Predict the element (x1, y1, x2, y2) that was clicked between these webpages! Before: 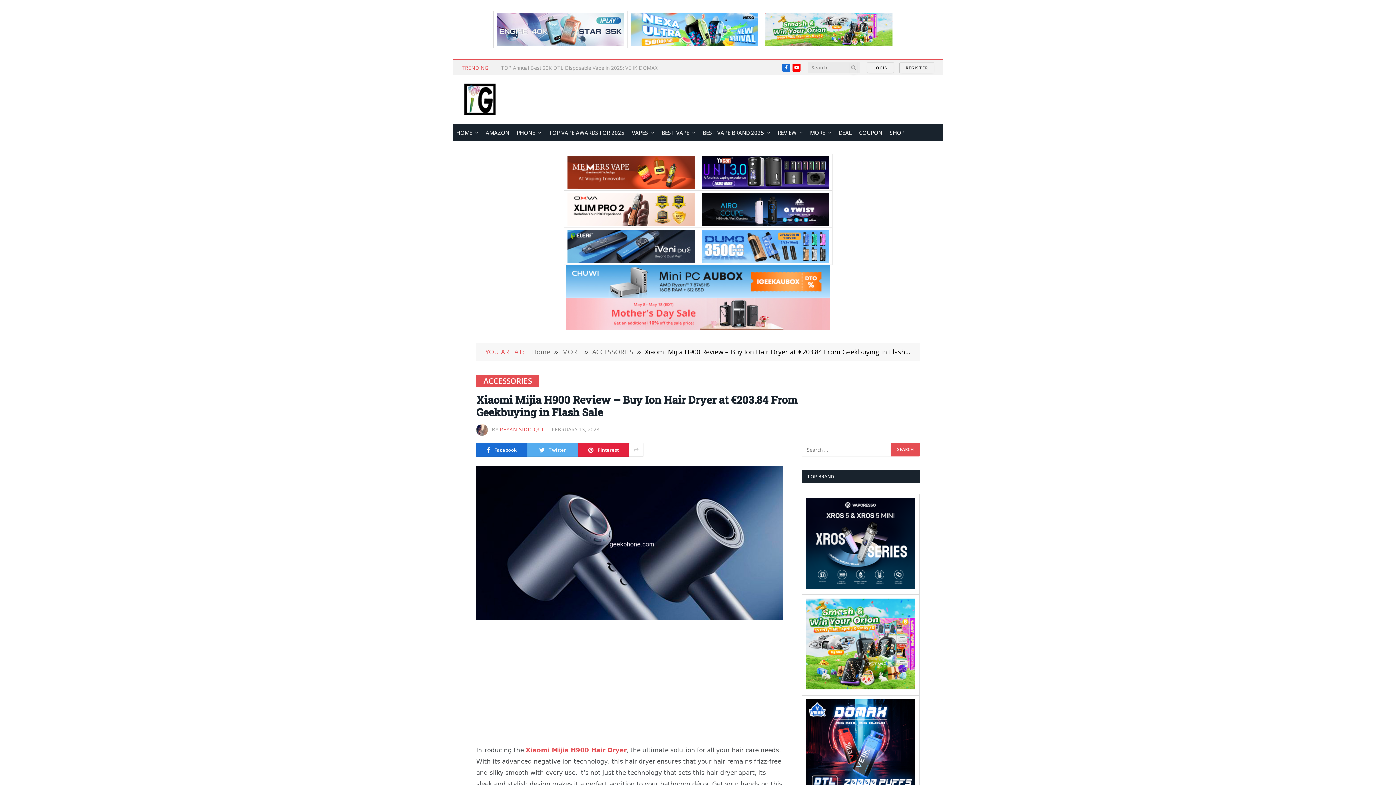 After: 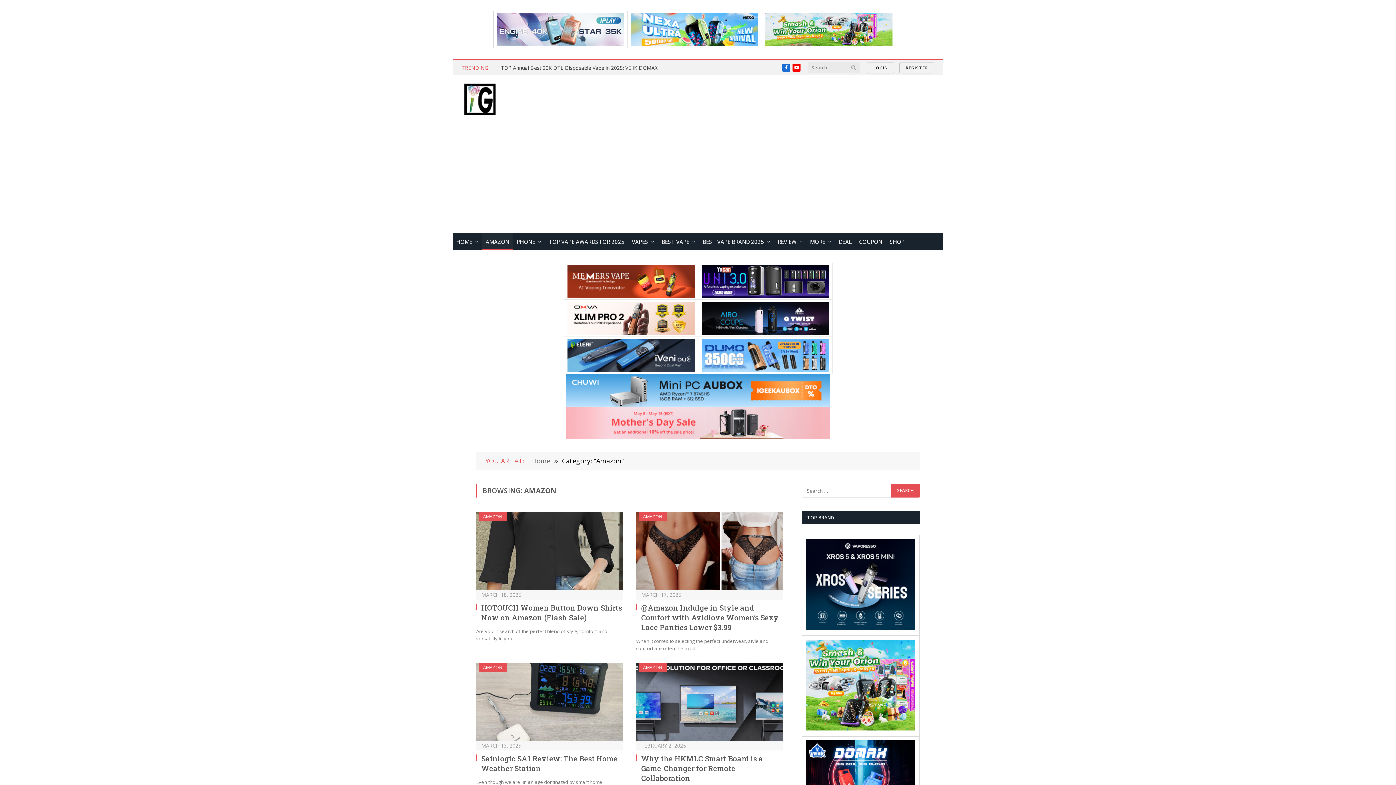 Action: label: AMAZON bbox: (482, 124, 513, 141)